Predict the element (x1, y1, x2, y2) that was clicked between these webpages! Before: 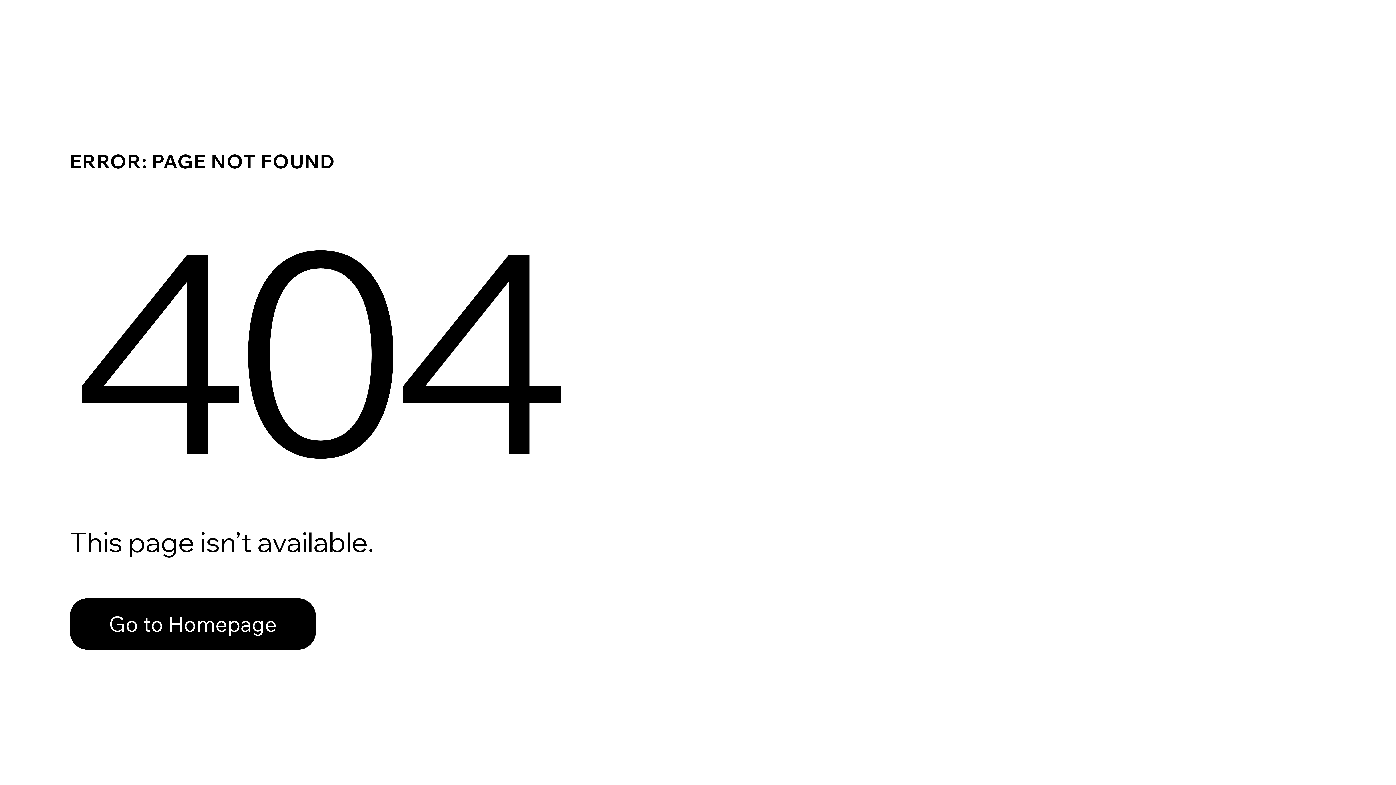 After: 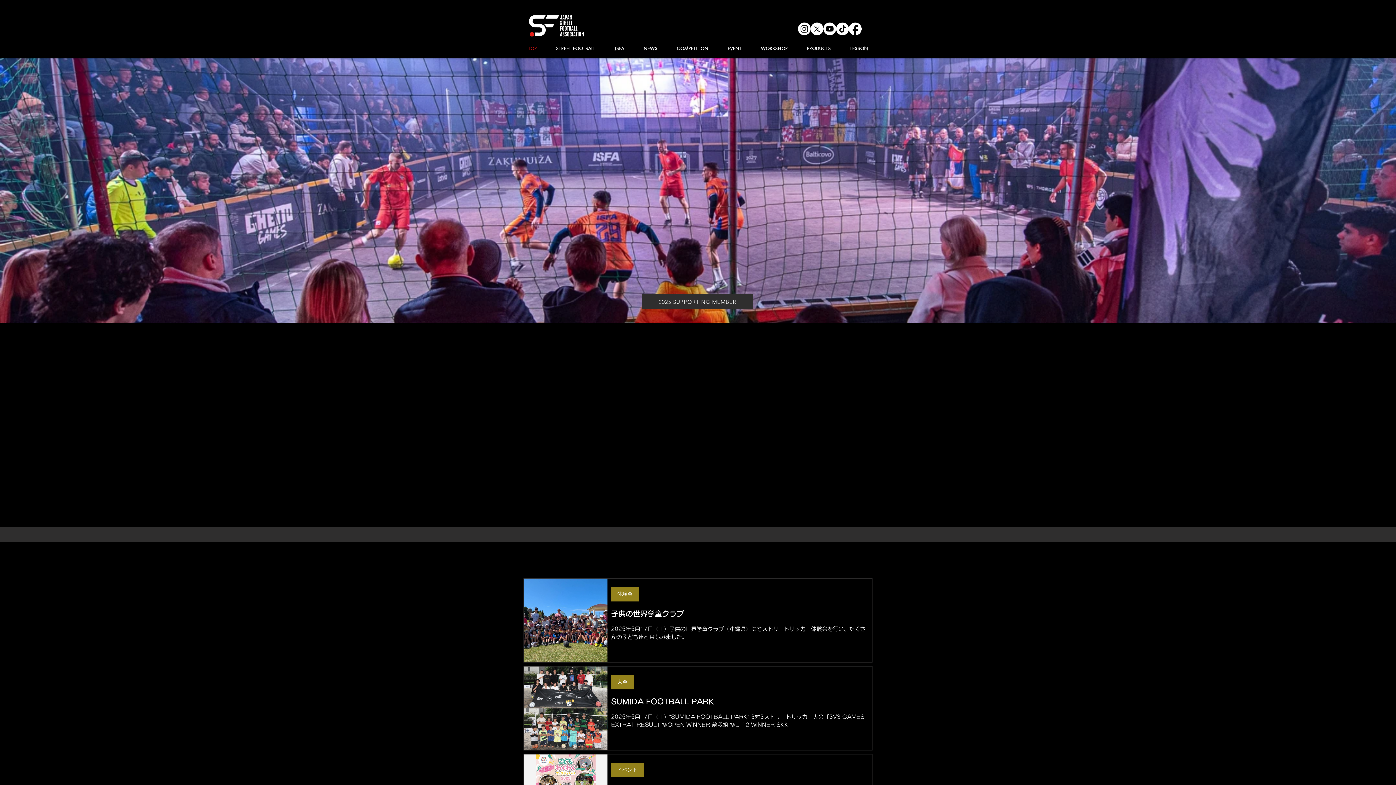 Action: bbox: (69, 582, 768, 659) label: Go to Homepage